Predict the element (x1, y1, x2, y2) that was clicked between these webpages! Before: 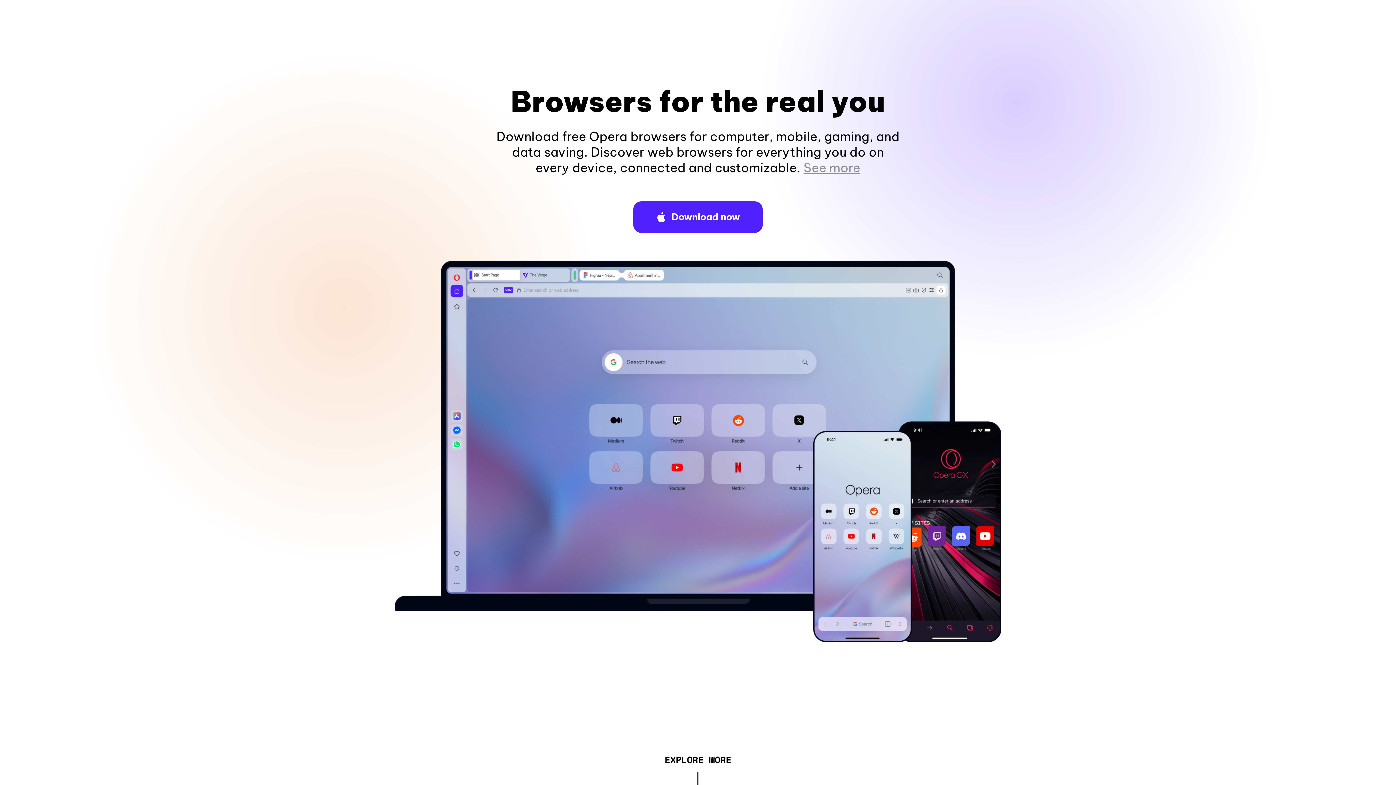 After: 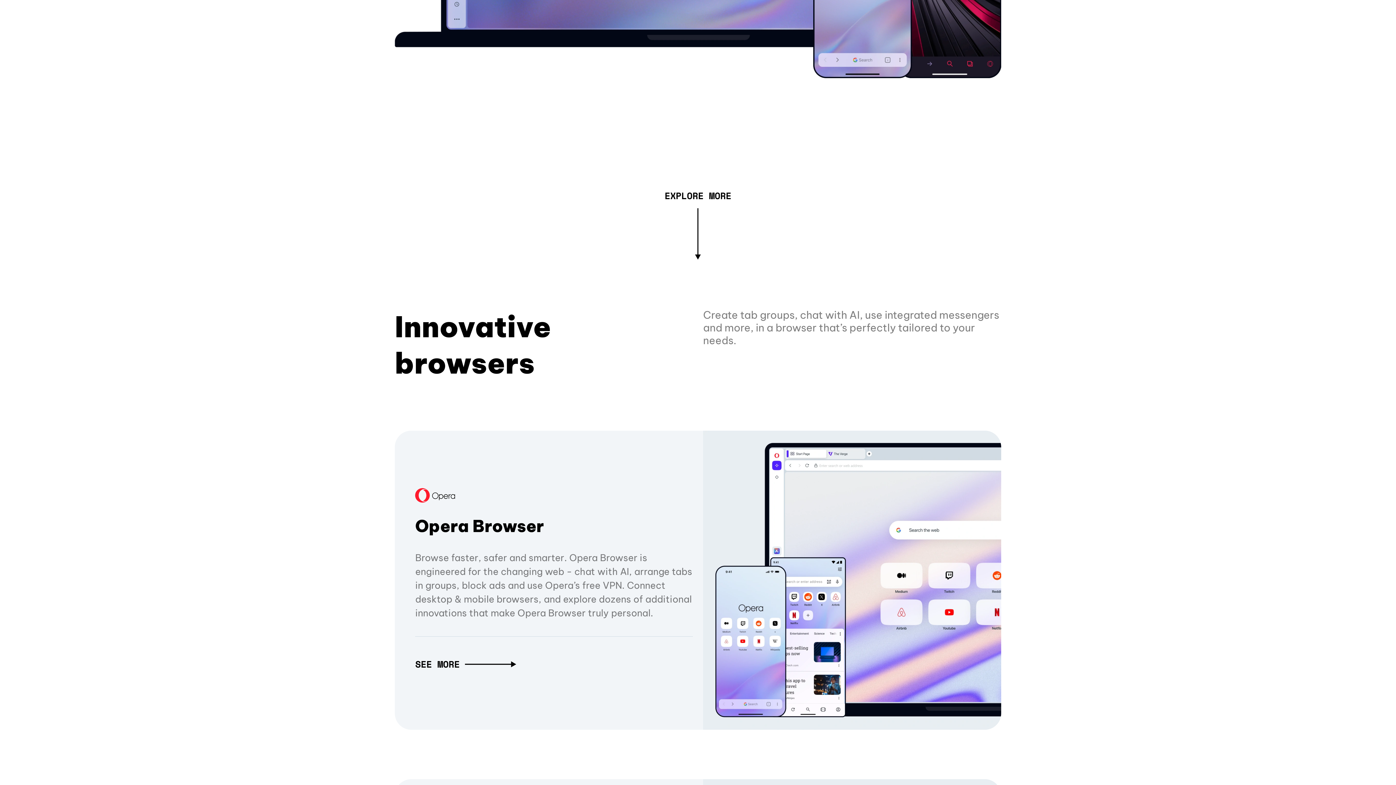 Action: label: See more bbox: (803, 160, 860, 175)